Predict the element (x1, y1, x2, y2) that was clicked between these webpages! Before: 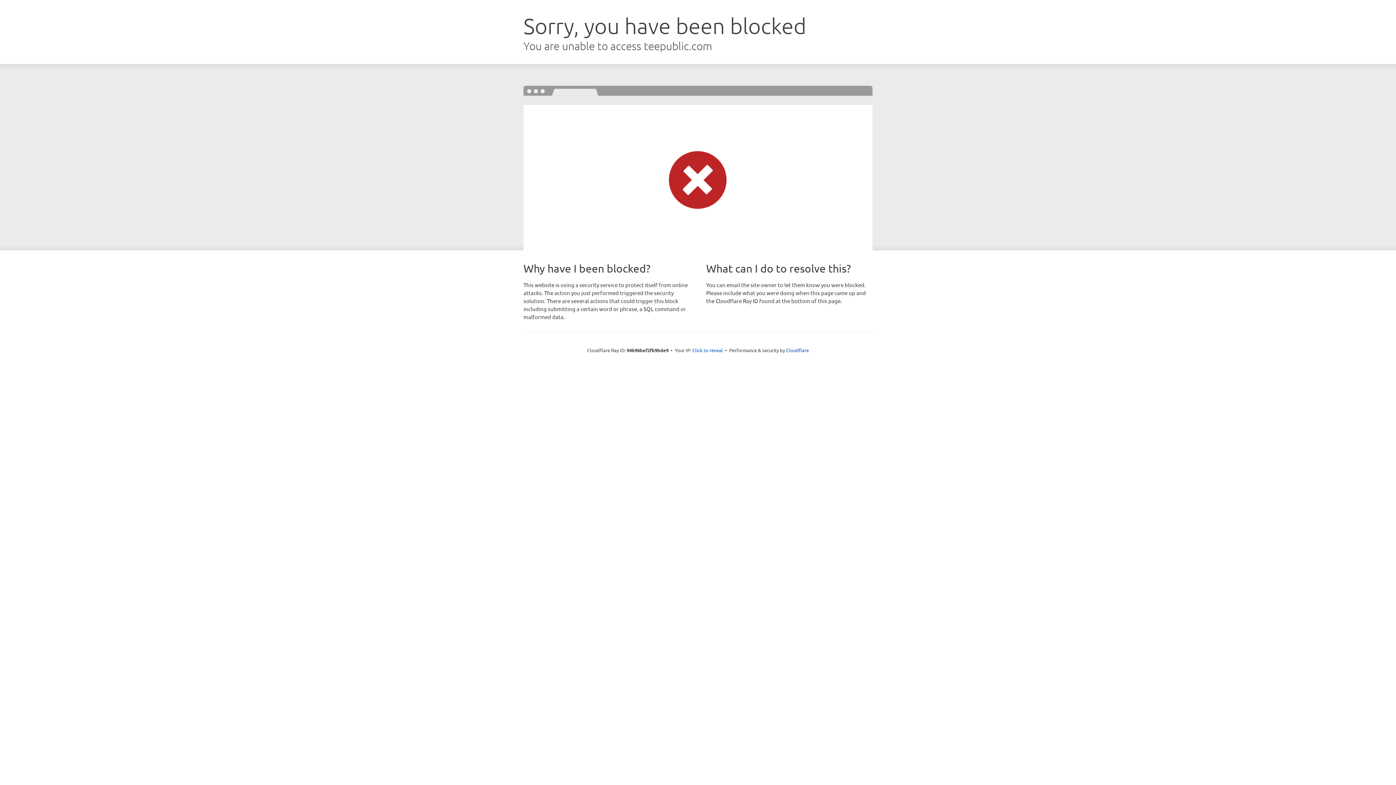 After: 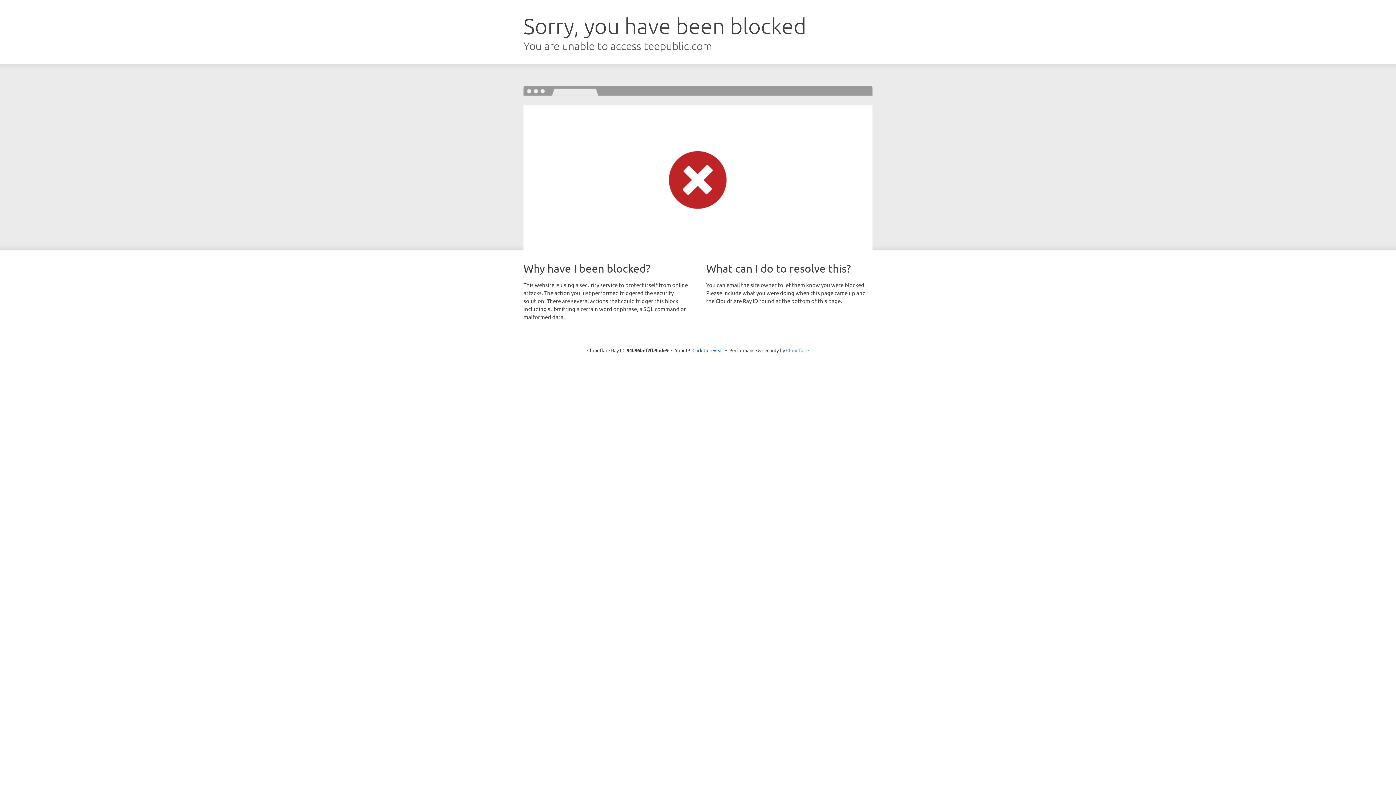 Action: bbox: (786, 347, 809, 353) label: Cloudflare